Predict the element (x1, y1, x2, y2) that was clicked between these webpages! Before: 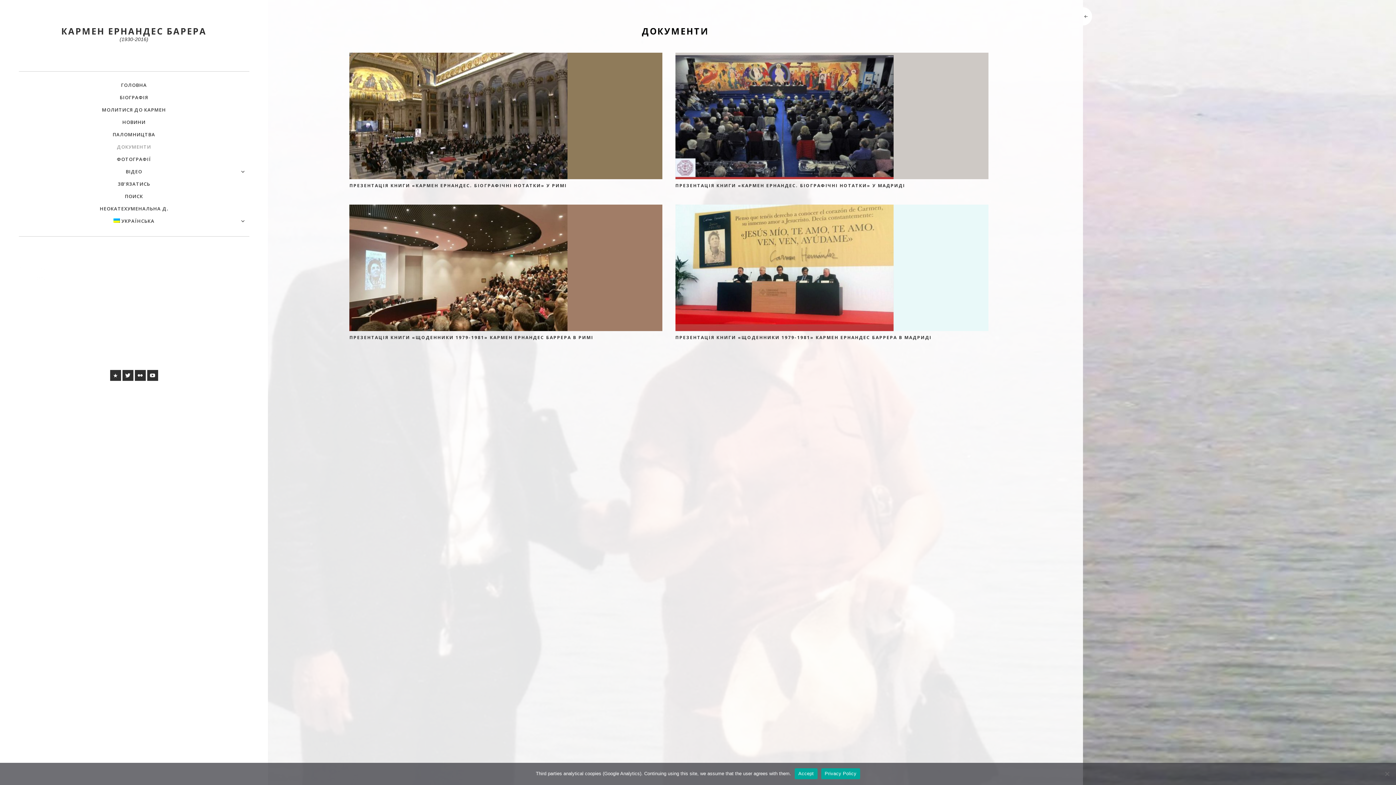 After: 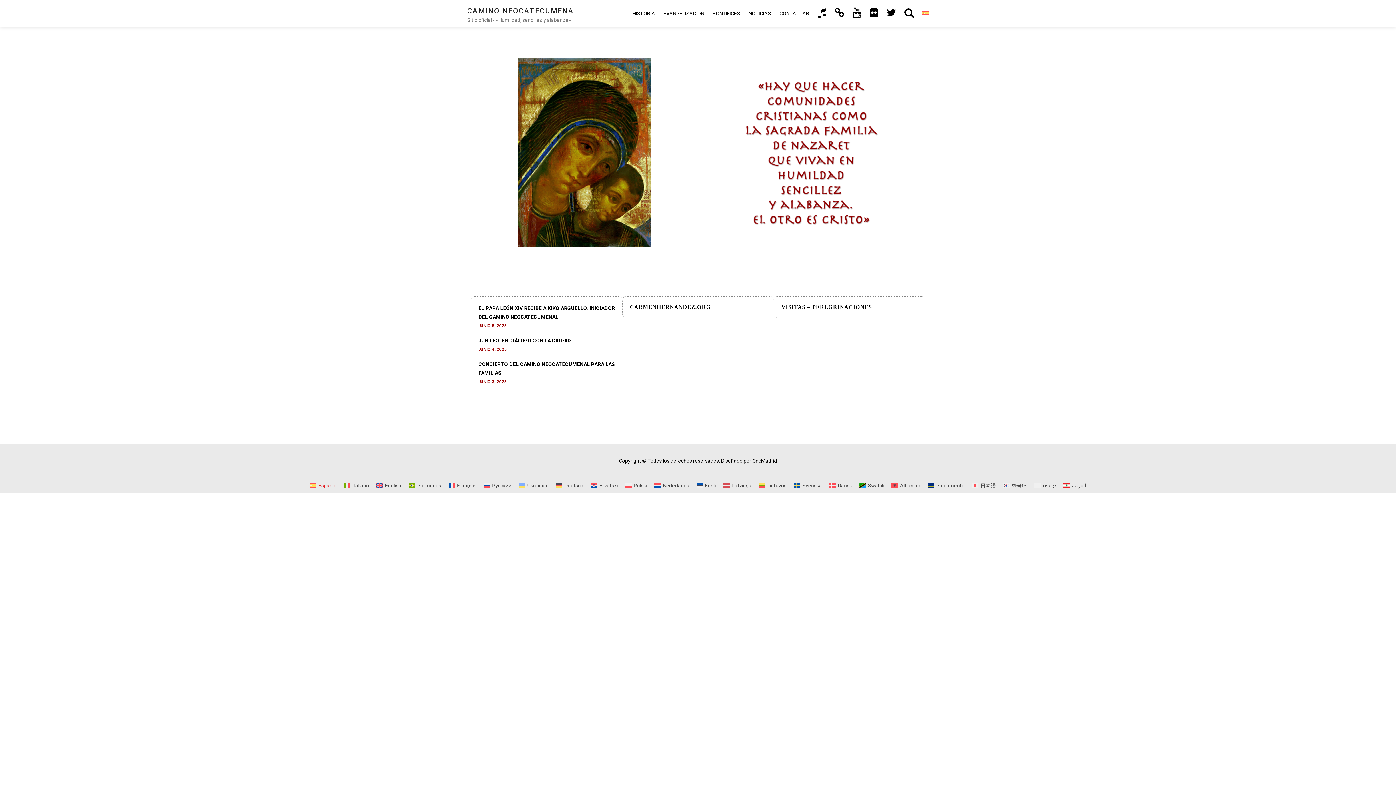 Action: bbox: (110, 370, 120, 380) label: Offical-Site